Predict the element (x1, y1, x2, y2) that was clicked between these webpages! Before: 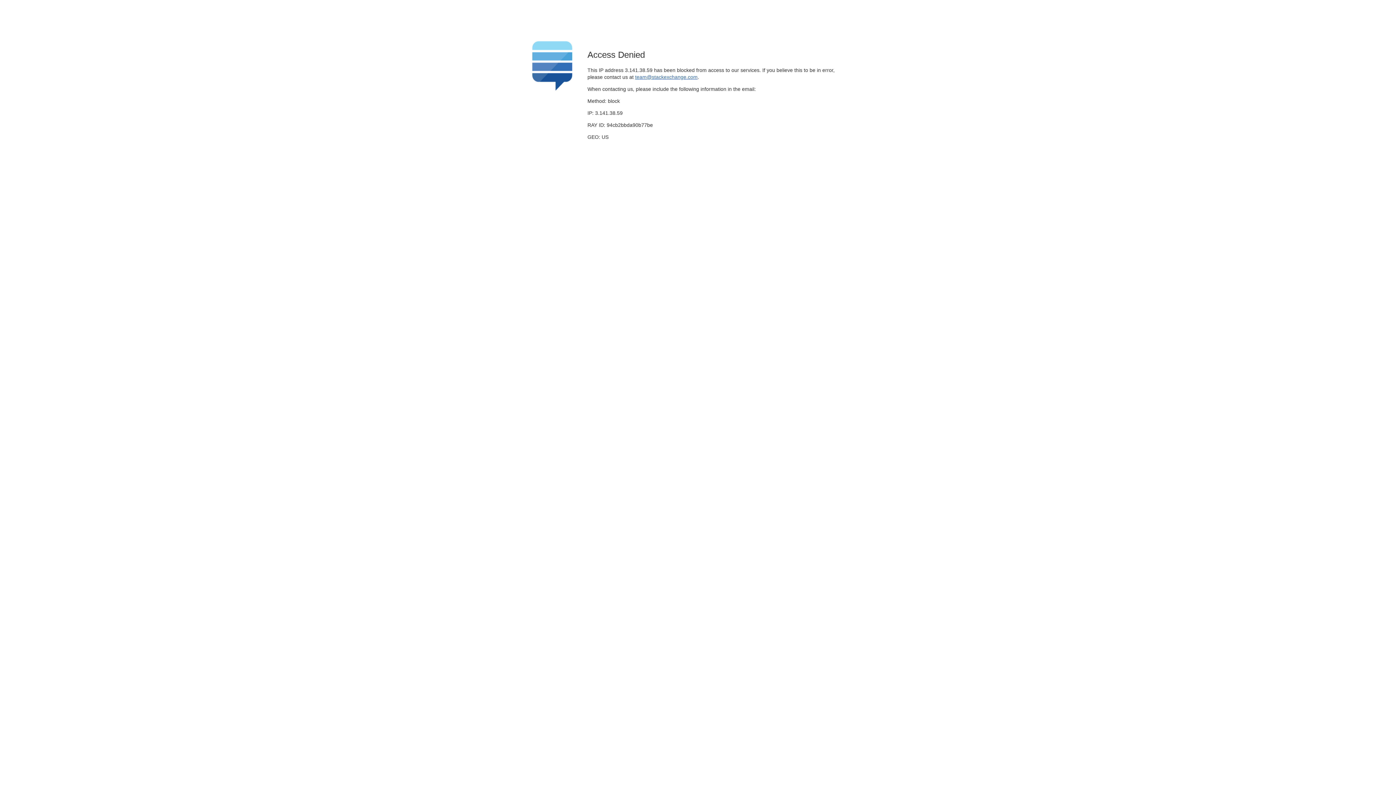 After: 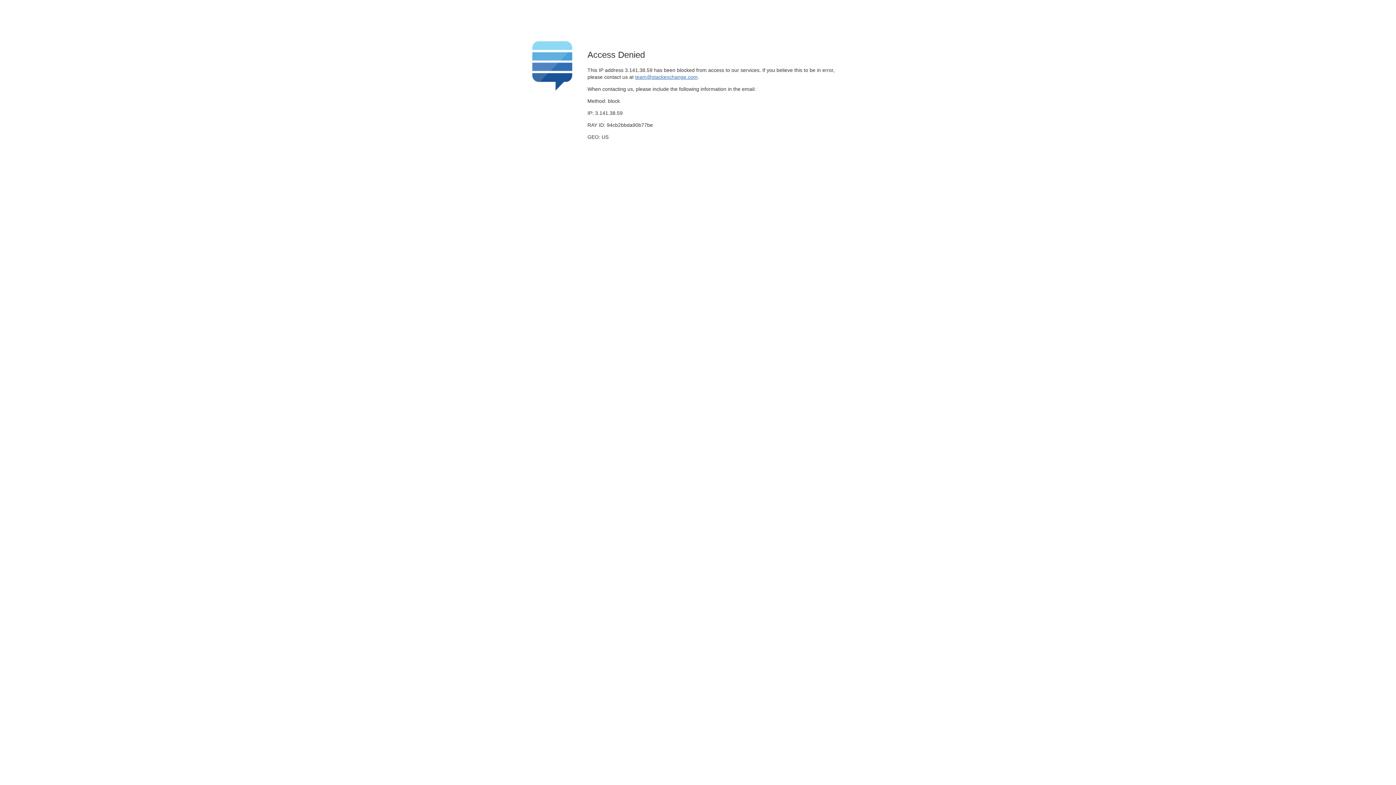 Action: label: team@stackexchange.com bbox: (635, 74, 697, 79)